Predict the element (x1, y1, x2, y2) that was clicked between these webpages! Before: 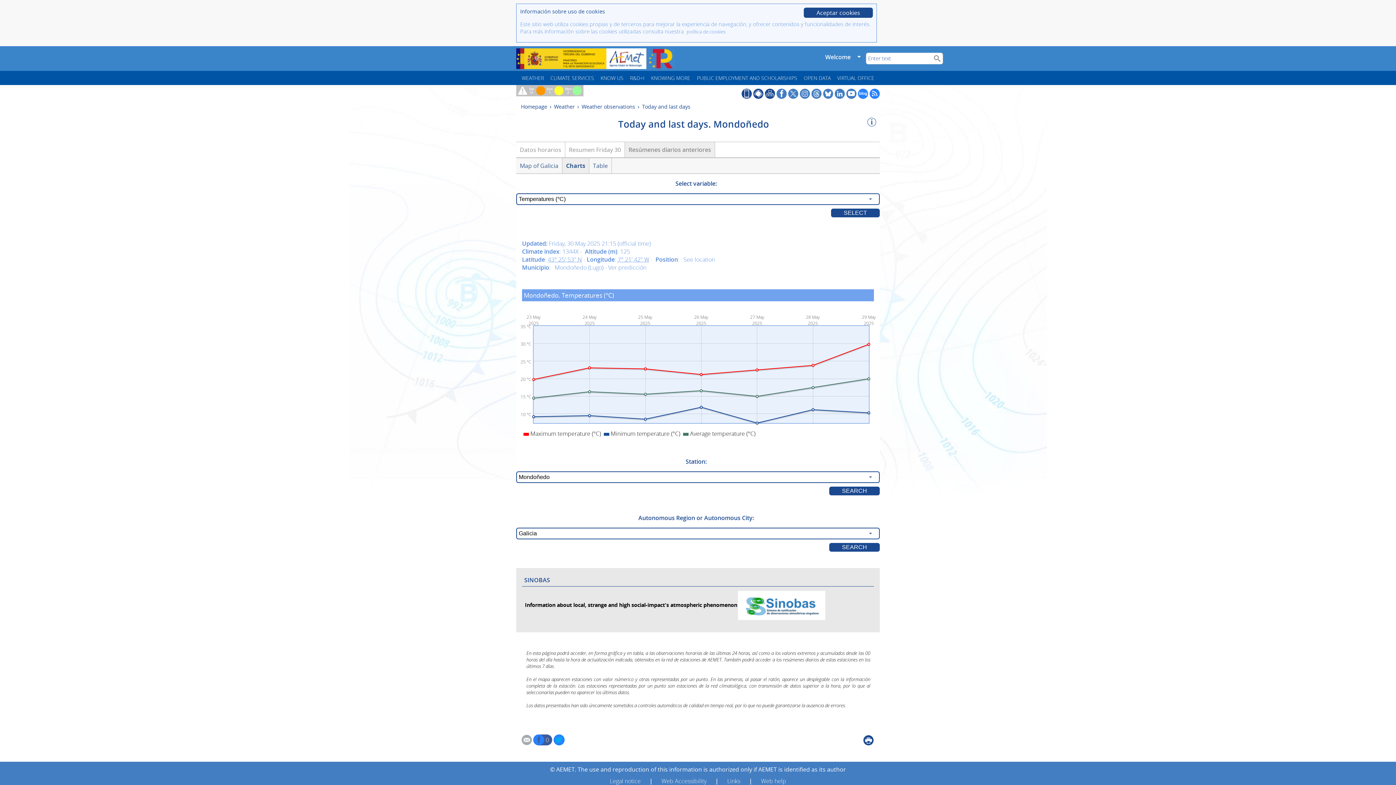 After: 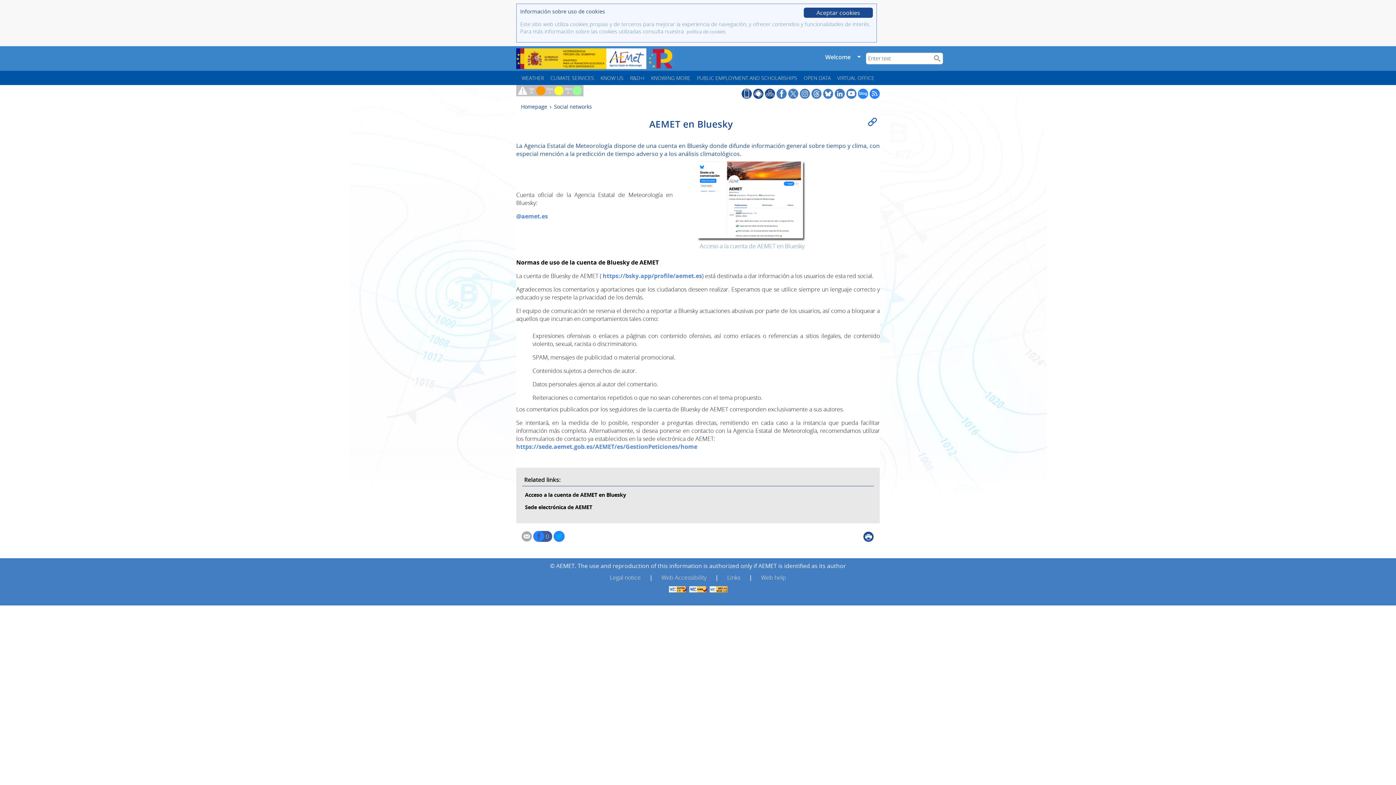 Action: bbox: (823, 92, 833, 100)